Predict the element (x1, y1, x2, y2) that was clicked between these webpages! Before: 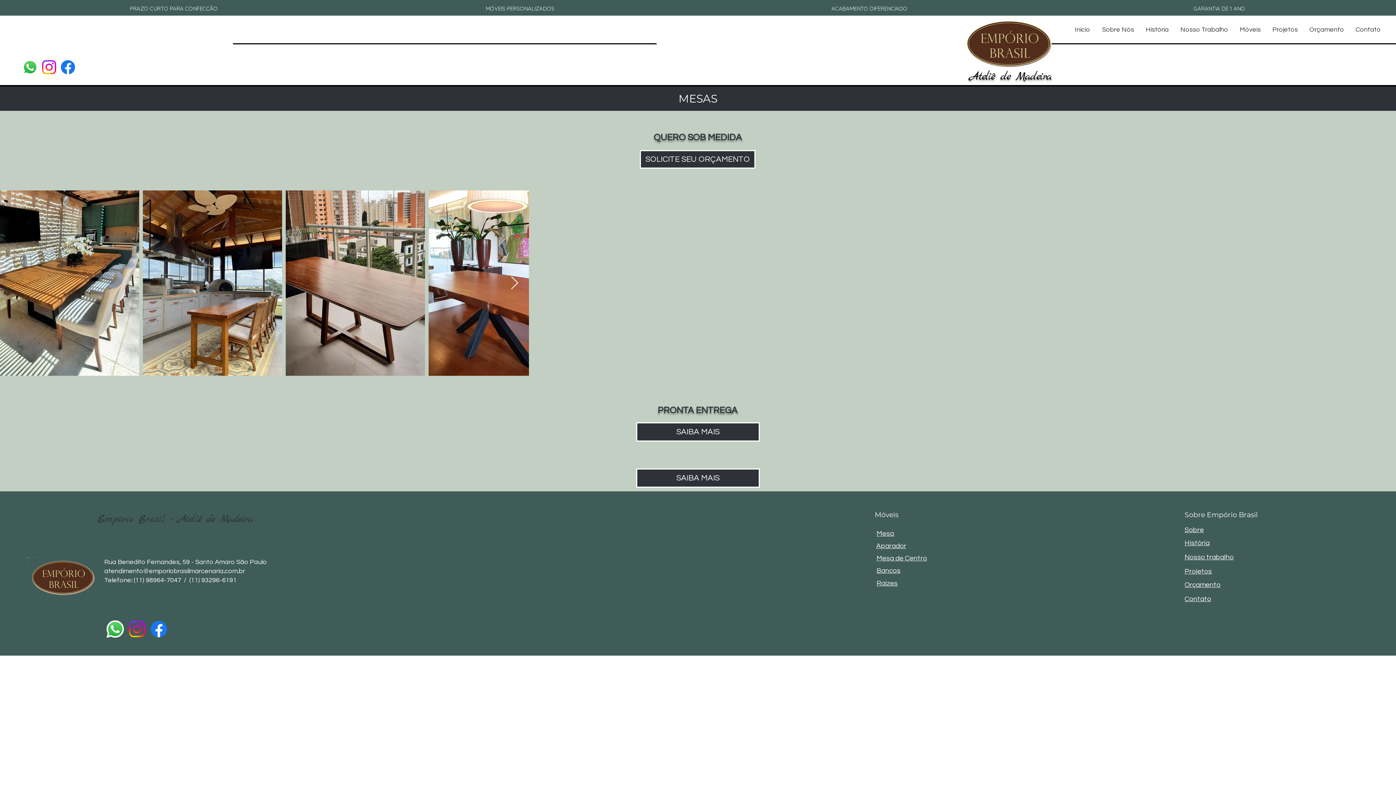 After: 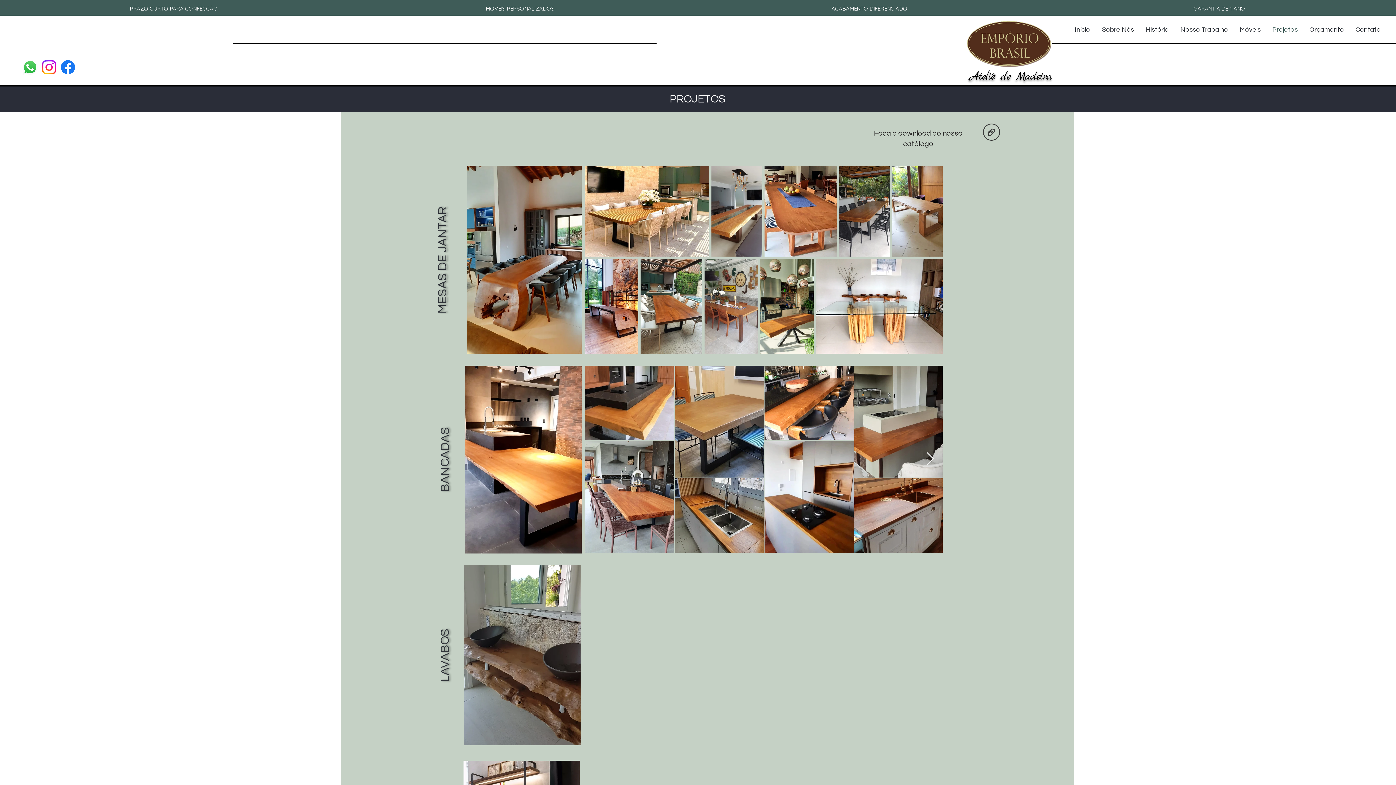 Action: label: Projetos bbox: (1184, 568, 1212, 575)